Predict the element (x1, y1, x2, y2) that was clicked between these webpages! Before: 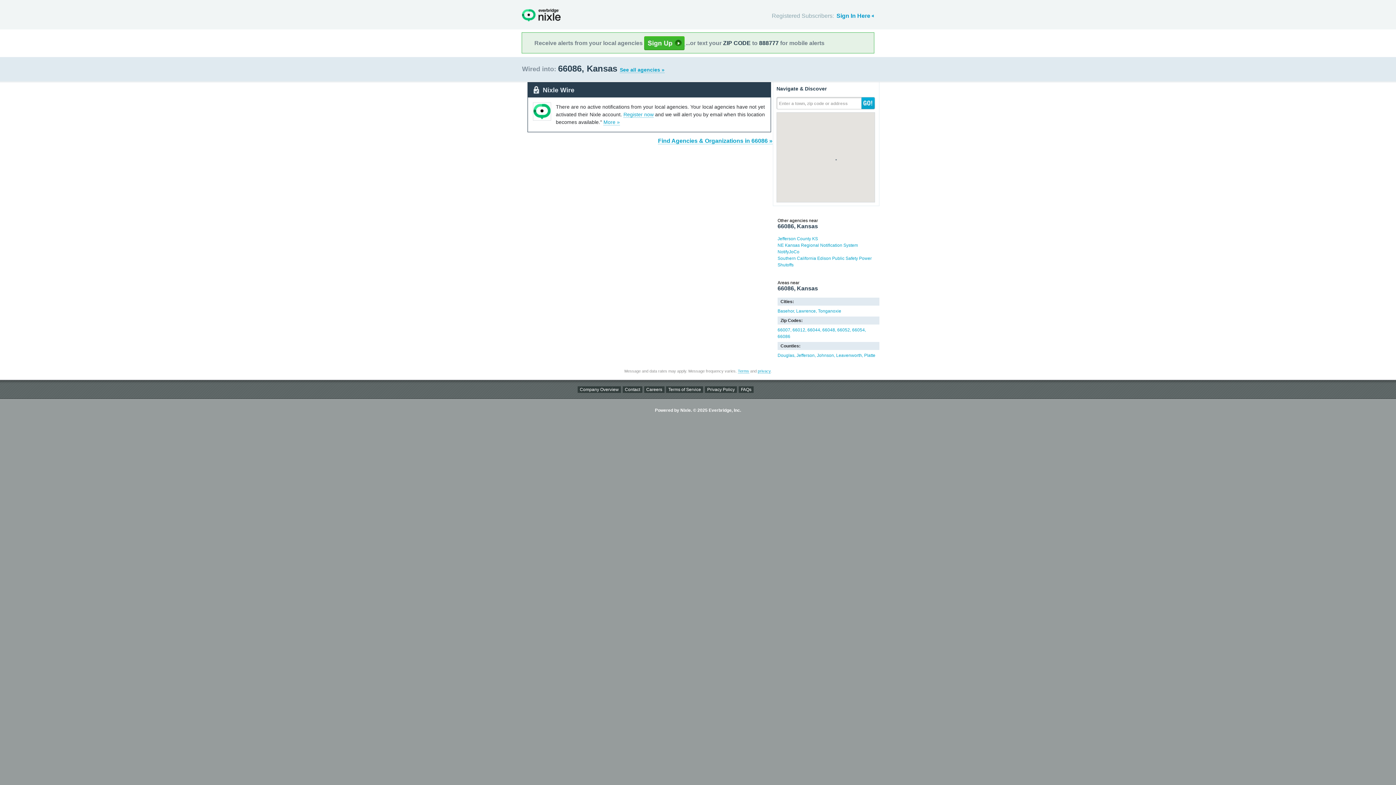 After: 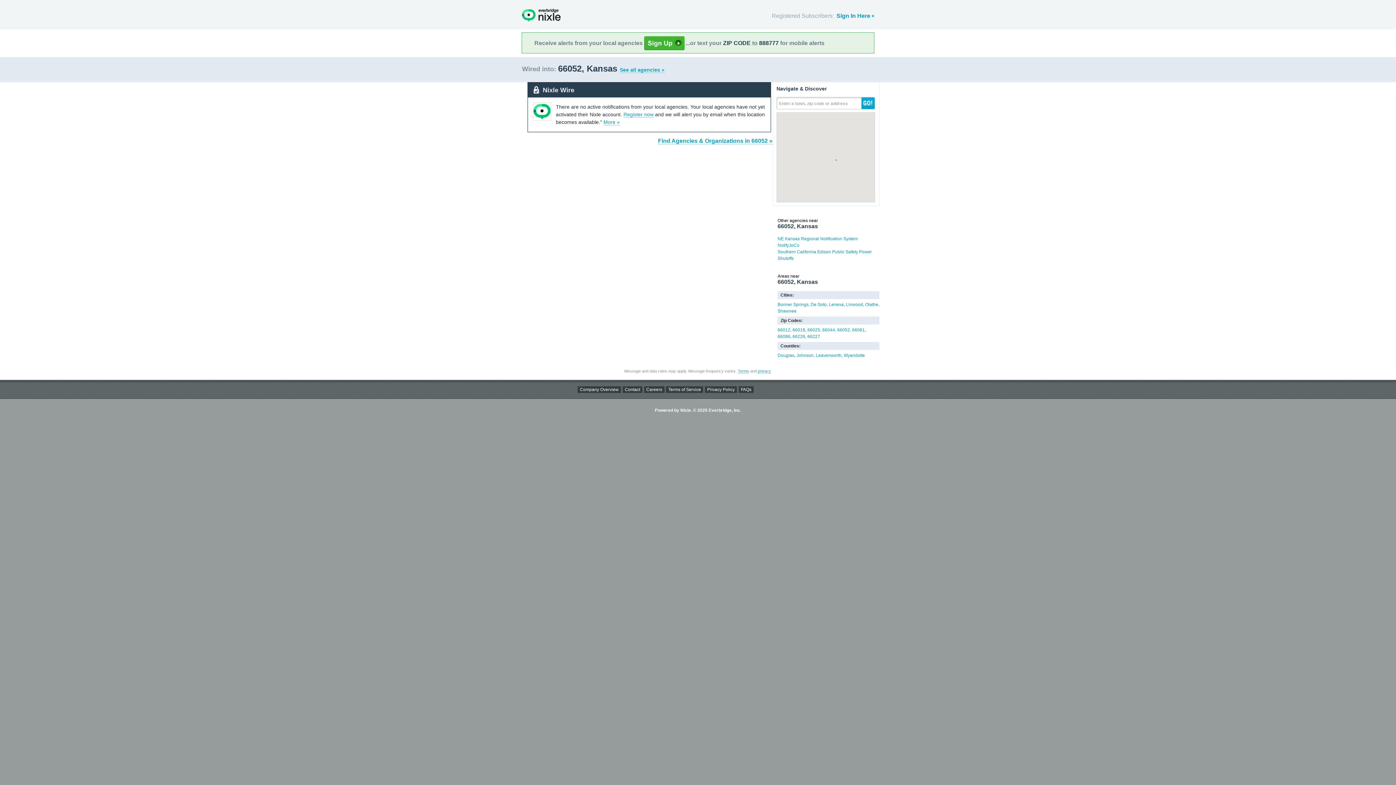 Action: bbox: (837, 327, 850, 332) label: 66052